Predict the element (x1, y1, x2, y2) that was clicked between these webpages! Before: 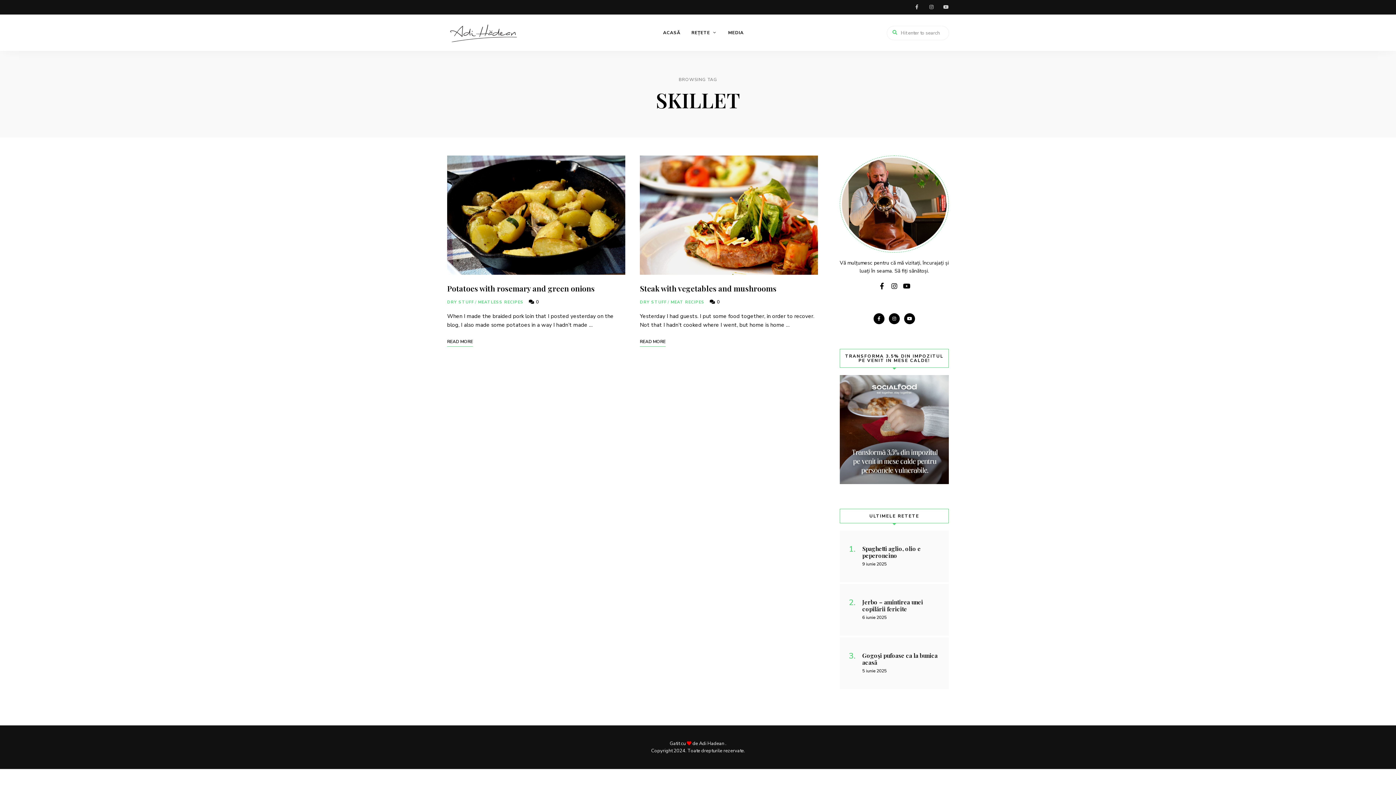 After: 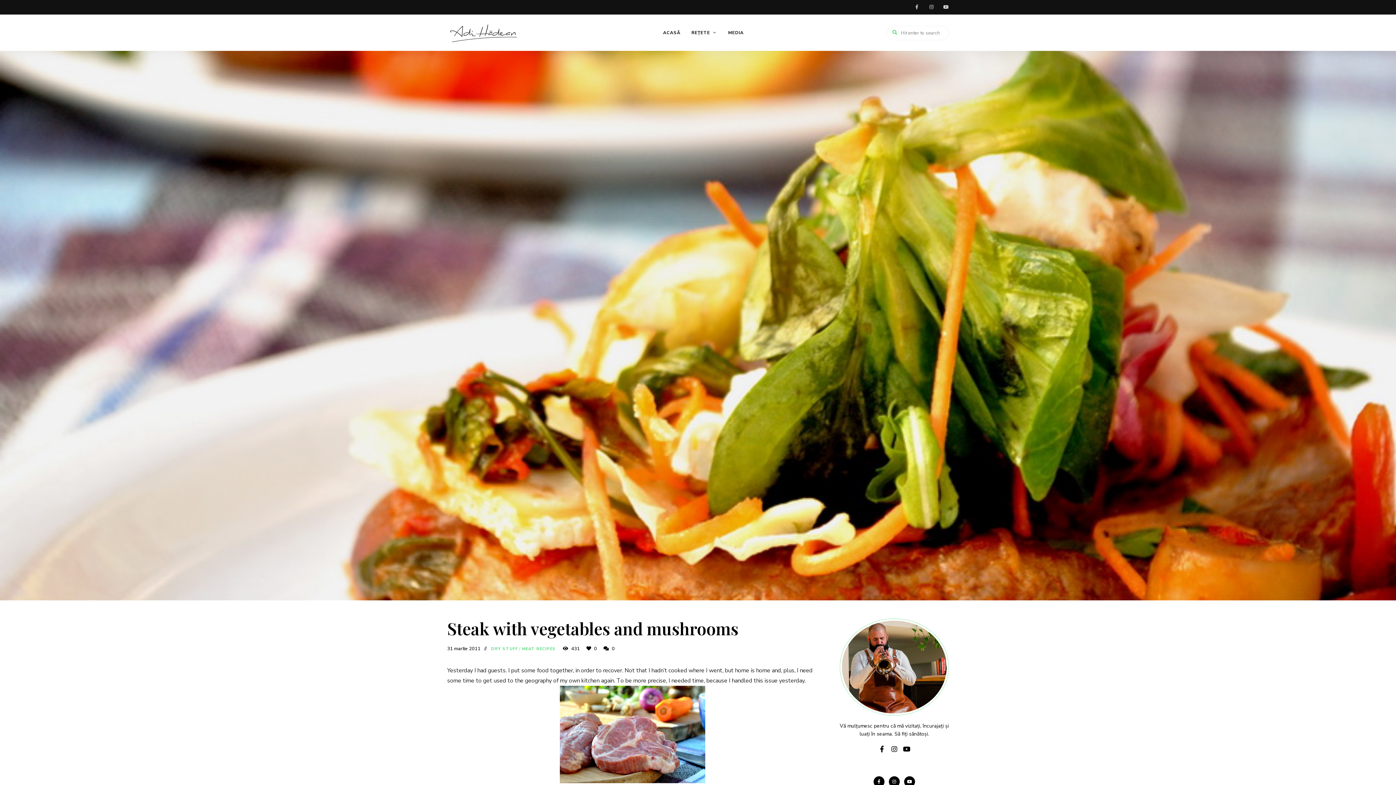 Action: bbox: (640, 283, 776, 293) label: Steak with vegetables and mushrooms